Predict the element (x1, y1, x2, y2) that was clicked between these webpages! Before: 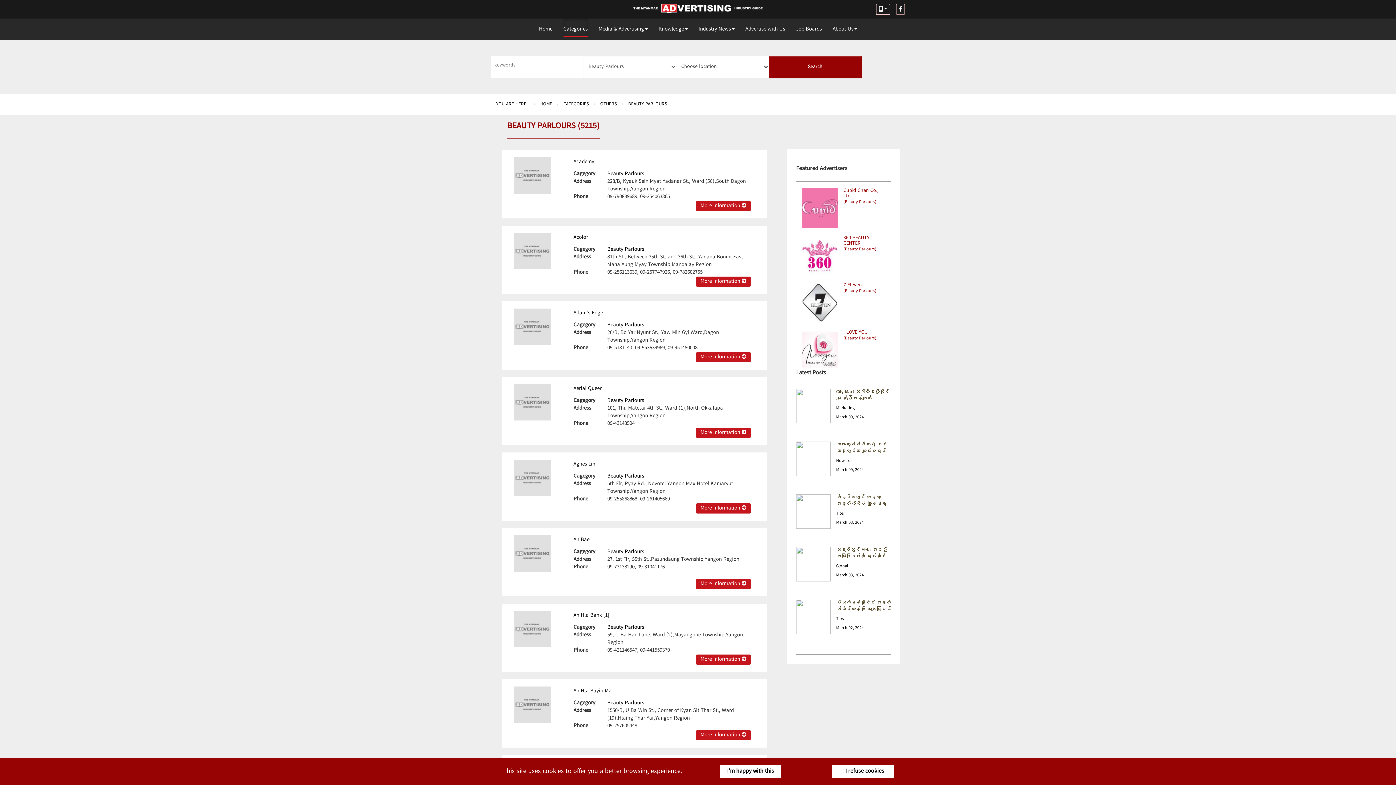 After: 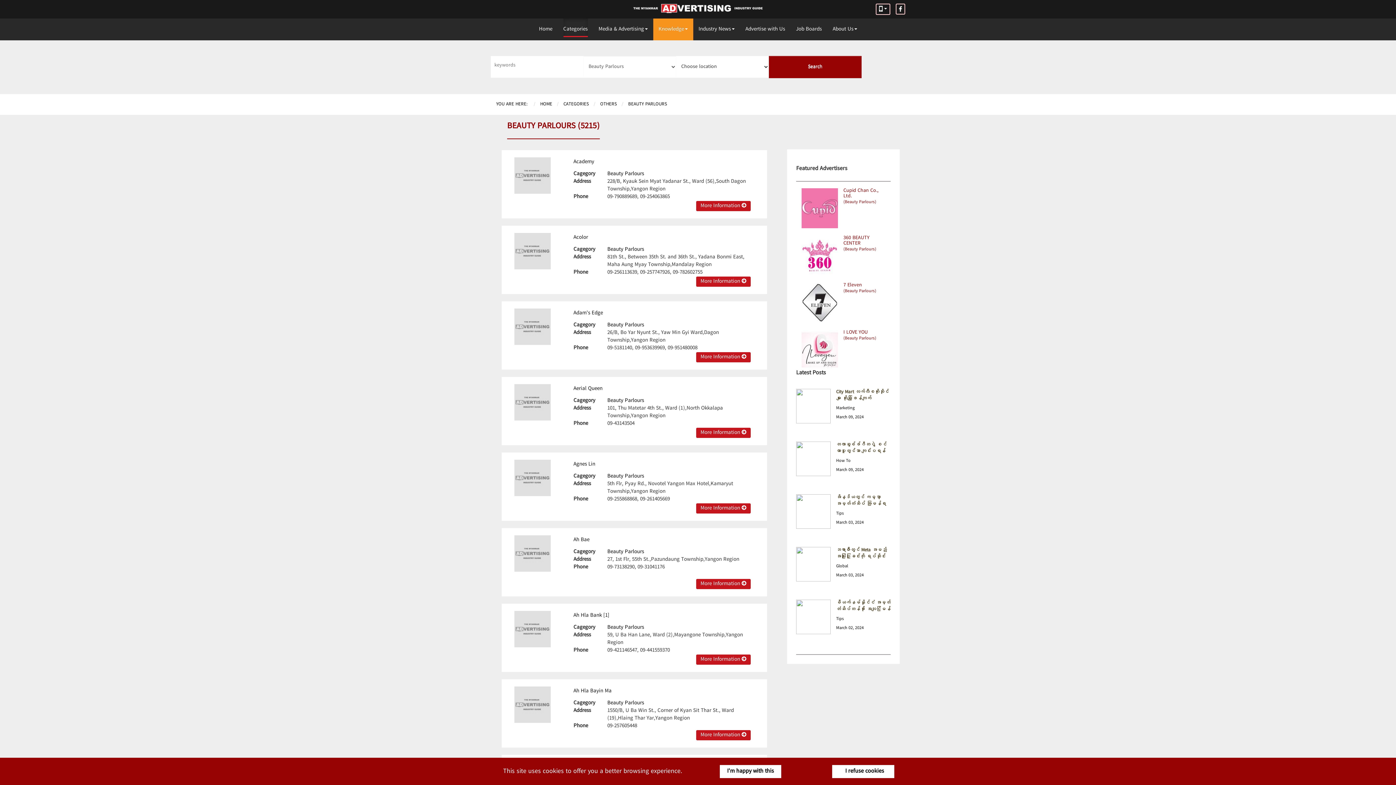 Action: bbox: (653, 18, 693, 40) label: Knowledge